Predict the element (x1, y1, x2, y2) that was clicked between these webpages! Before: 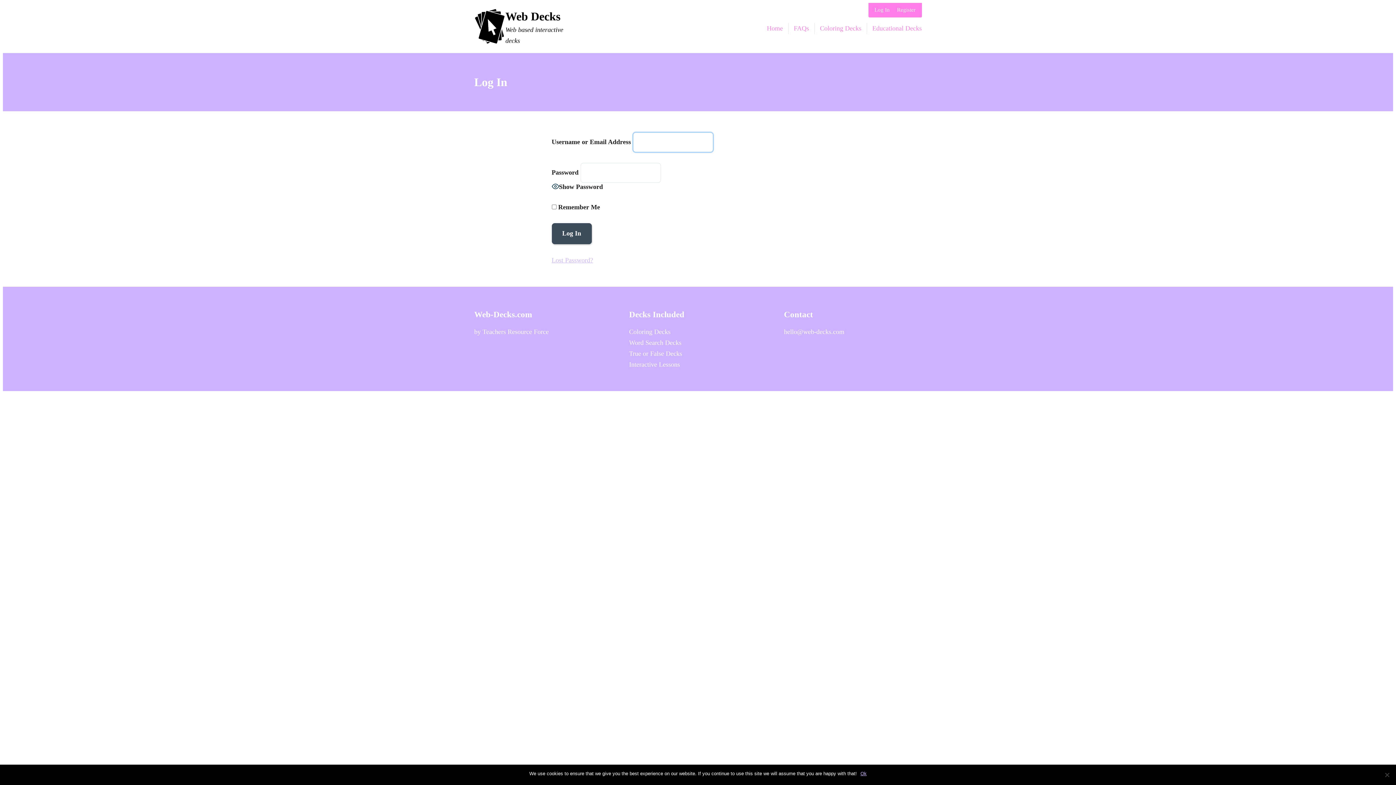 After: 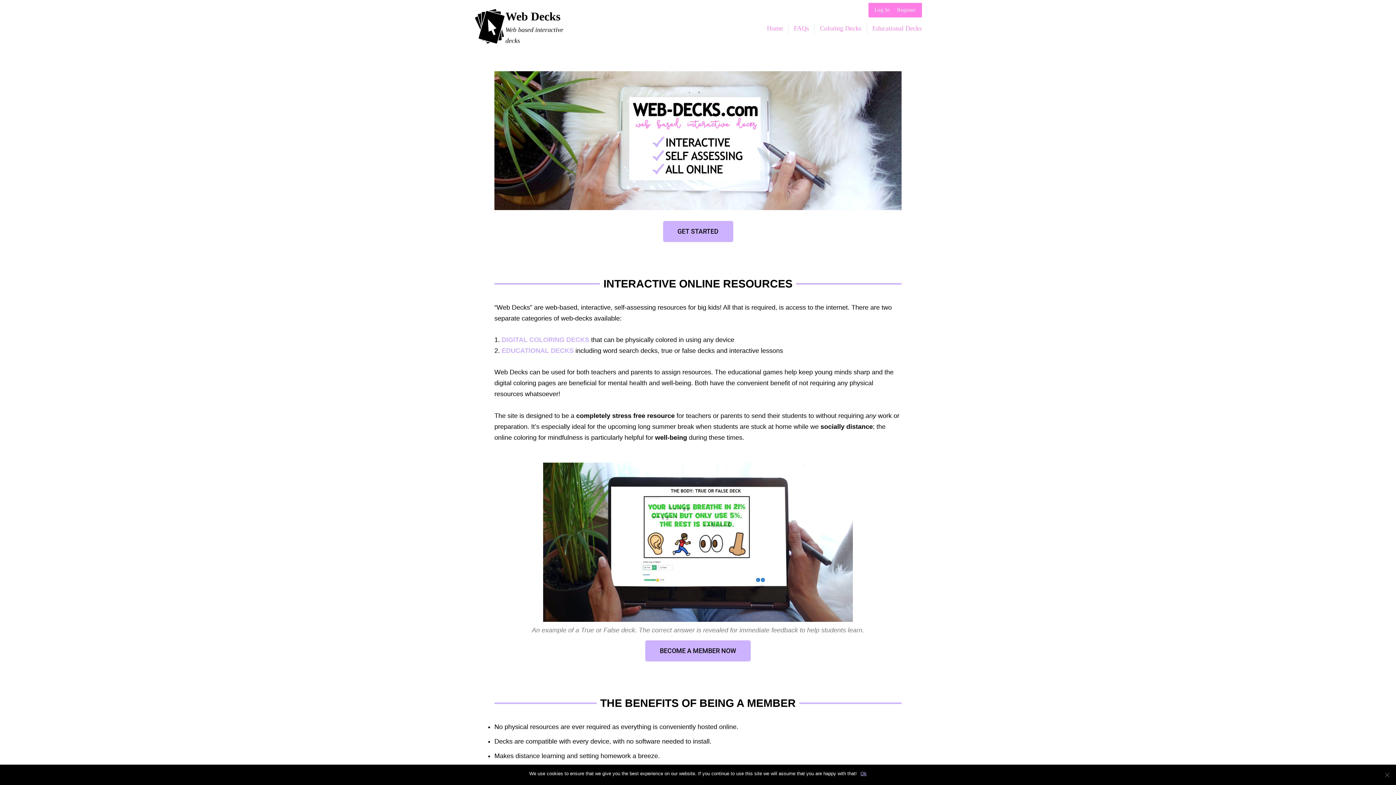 Action: label: Web Decks bbox: (505, 9, 560, 22)